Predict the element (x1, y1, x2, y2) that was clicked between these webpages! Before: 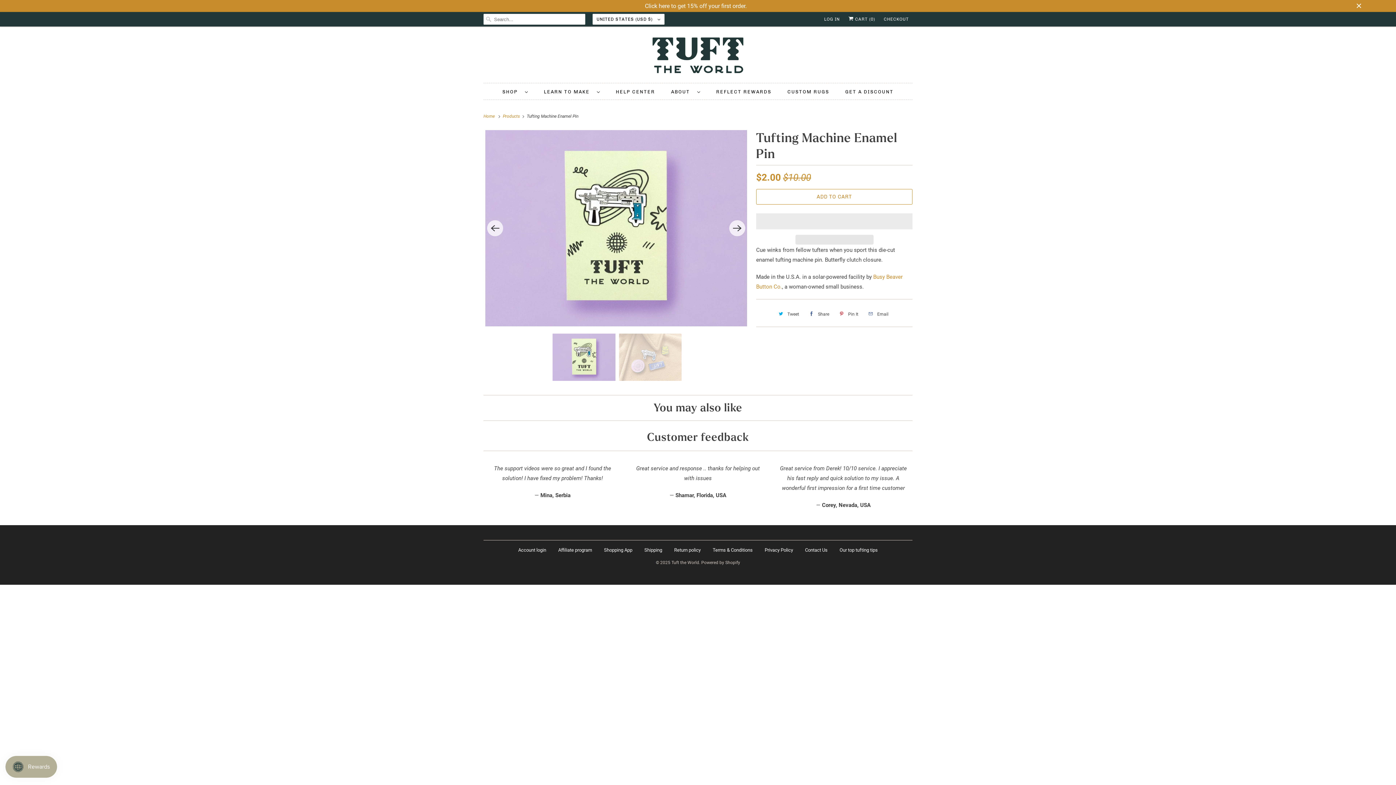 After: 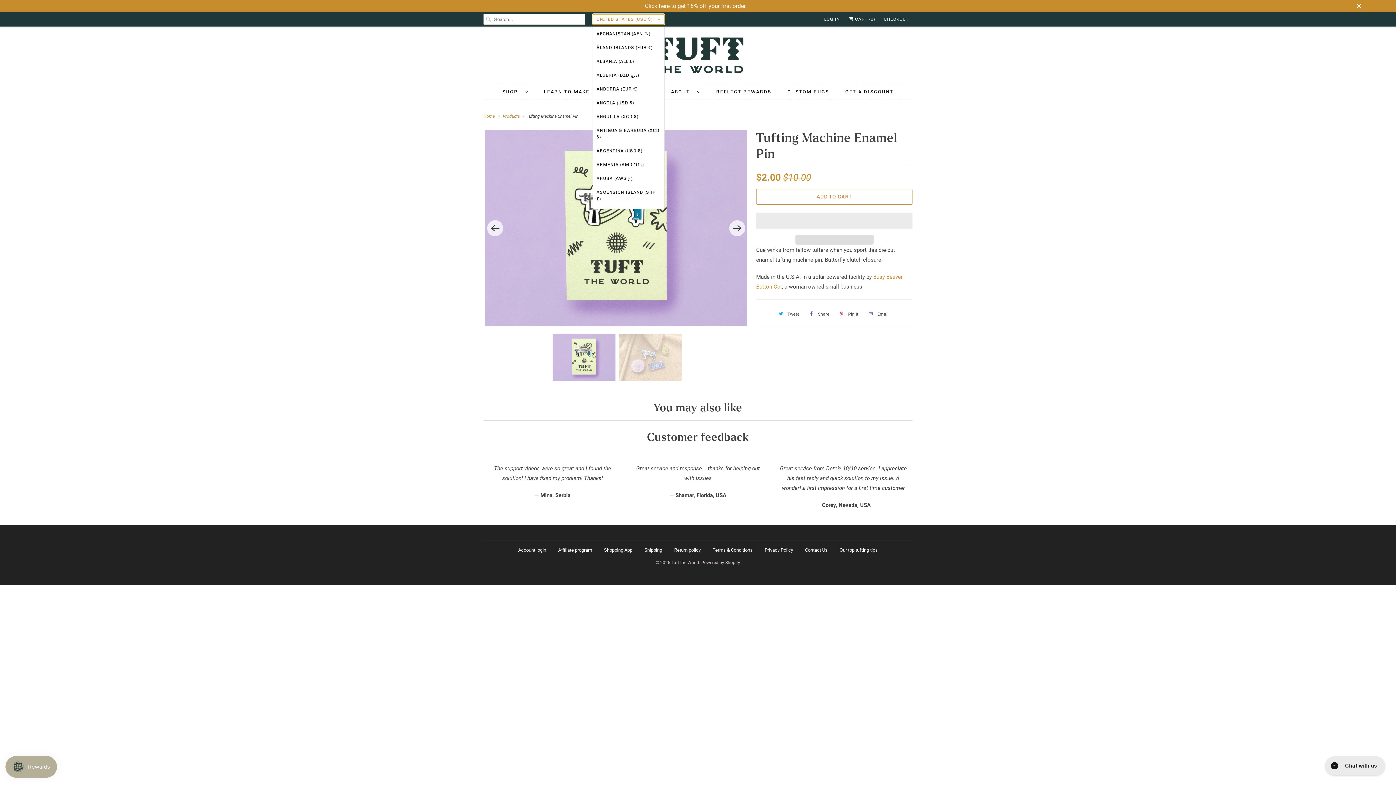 Action: label: UNITED STATES (USD $)  bbox: (592, 13, 664, 24)